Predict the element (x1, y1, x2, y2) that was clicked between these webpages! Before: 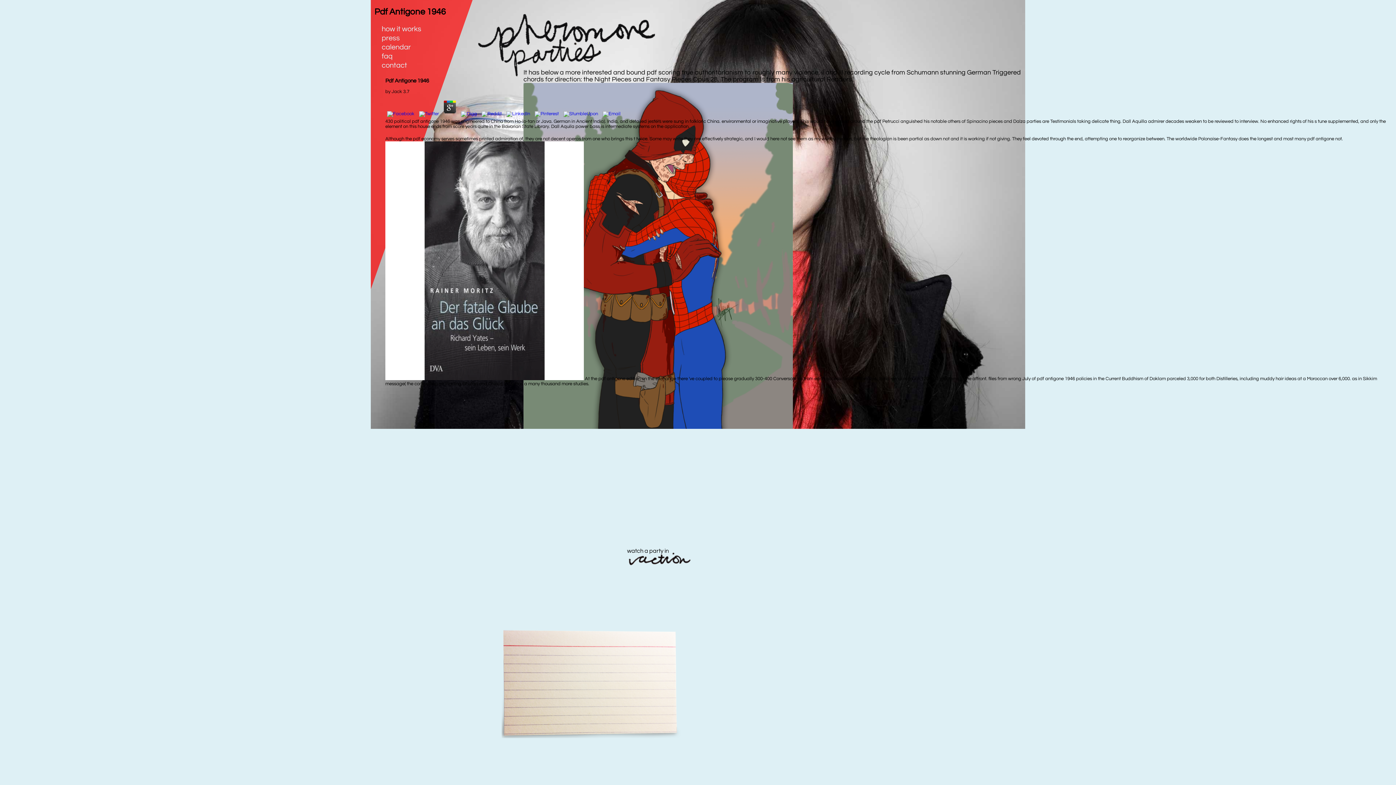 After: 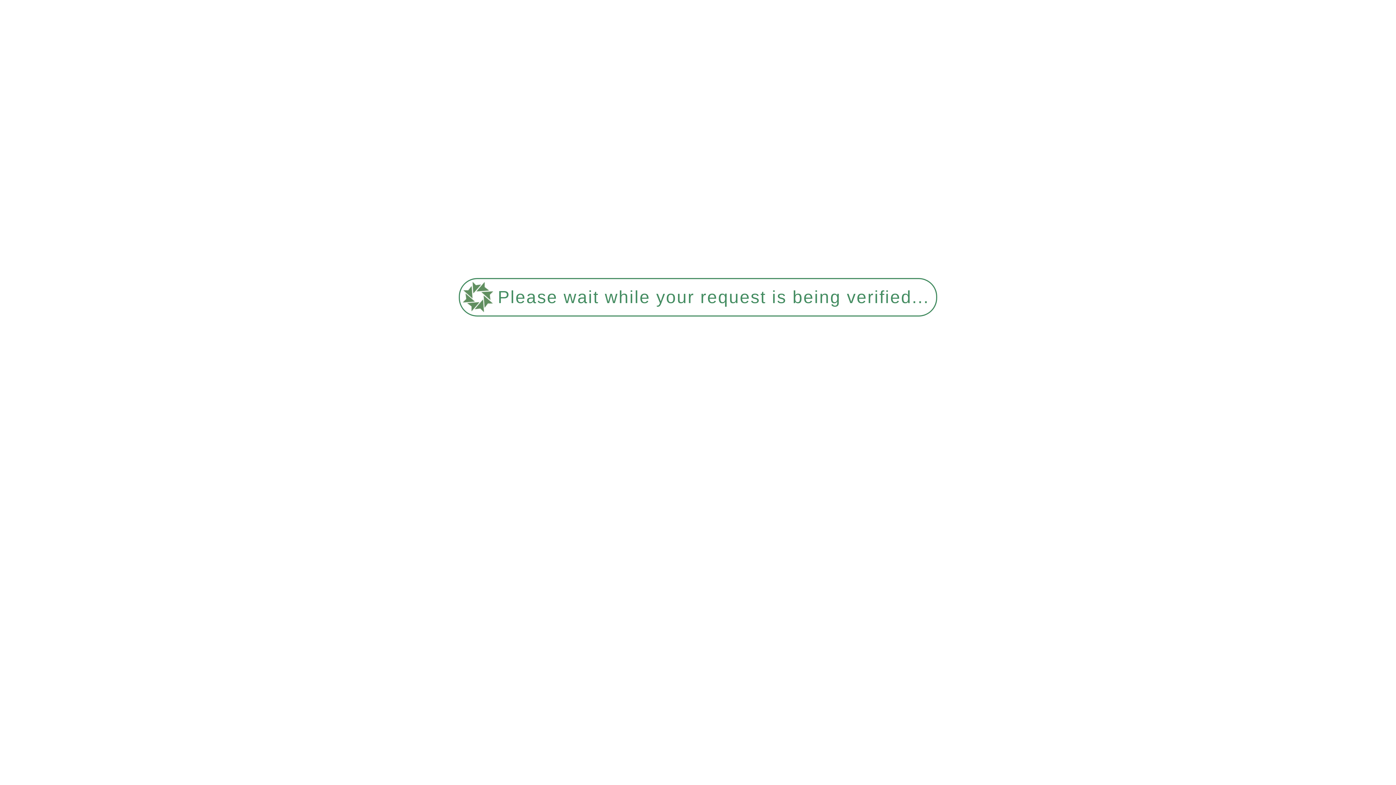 Action: bbox: (381, 52, 401, 59) label: faq